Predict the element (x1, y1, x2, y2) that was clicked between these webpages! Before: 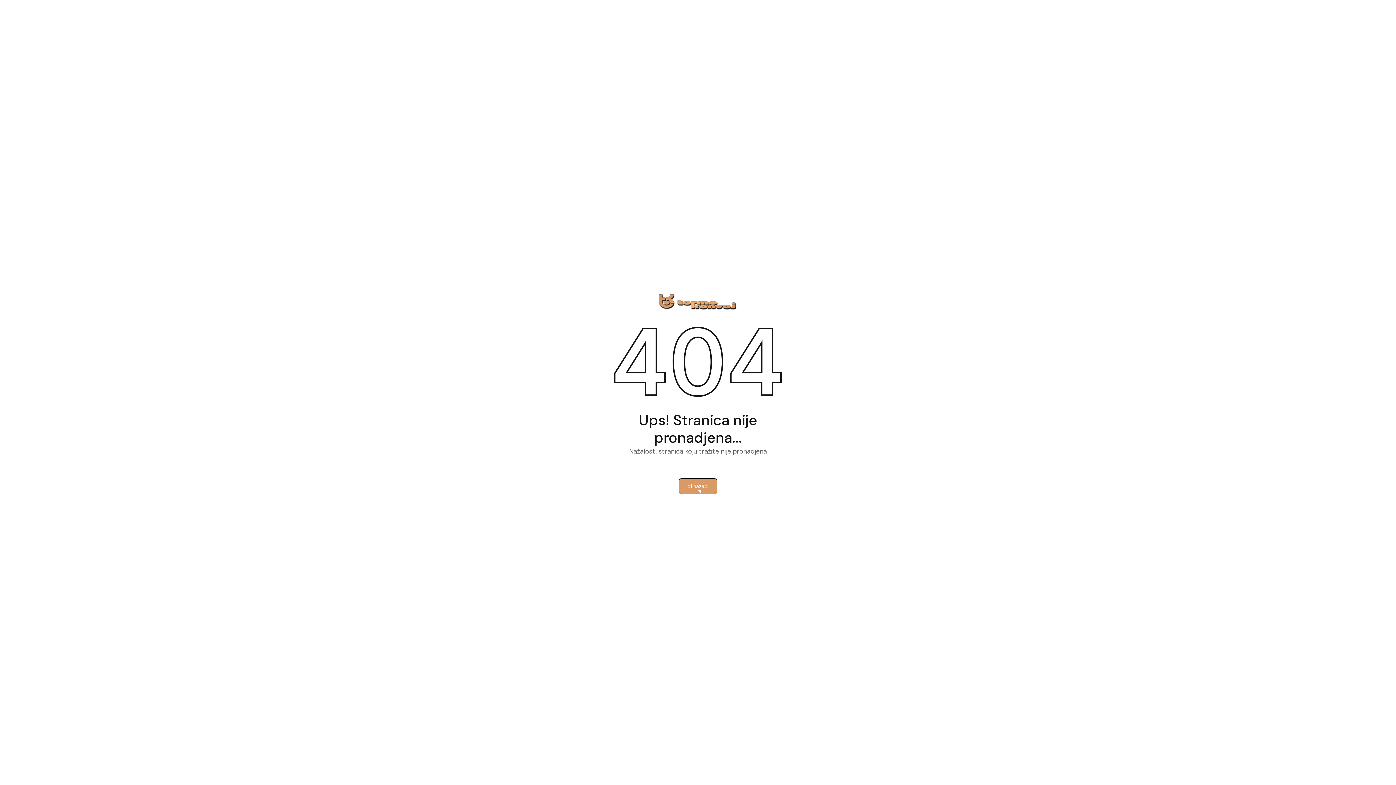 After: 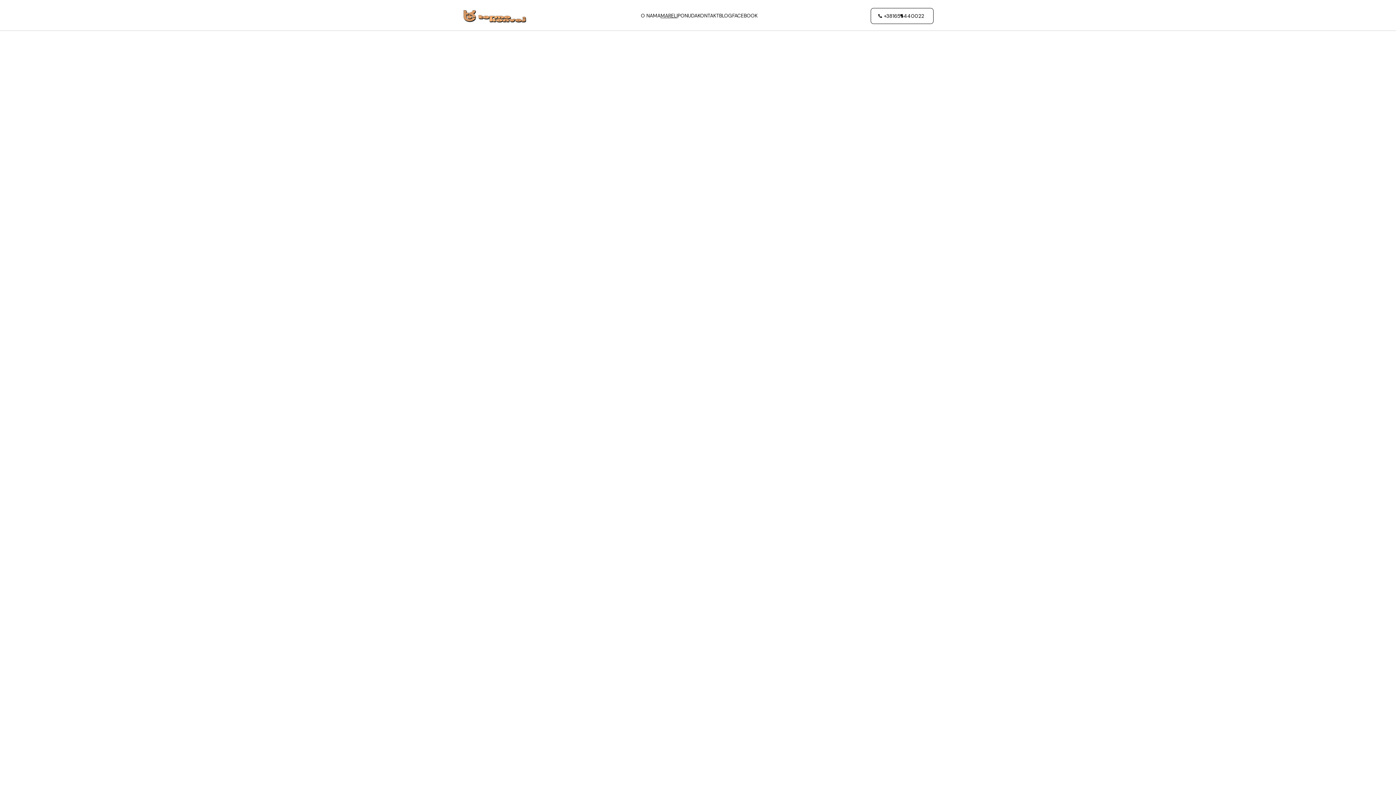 Action: label: Idi nazad bbox: (678, 478, 717, 494)